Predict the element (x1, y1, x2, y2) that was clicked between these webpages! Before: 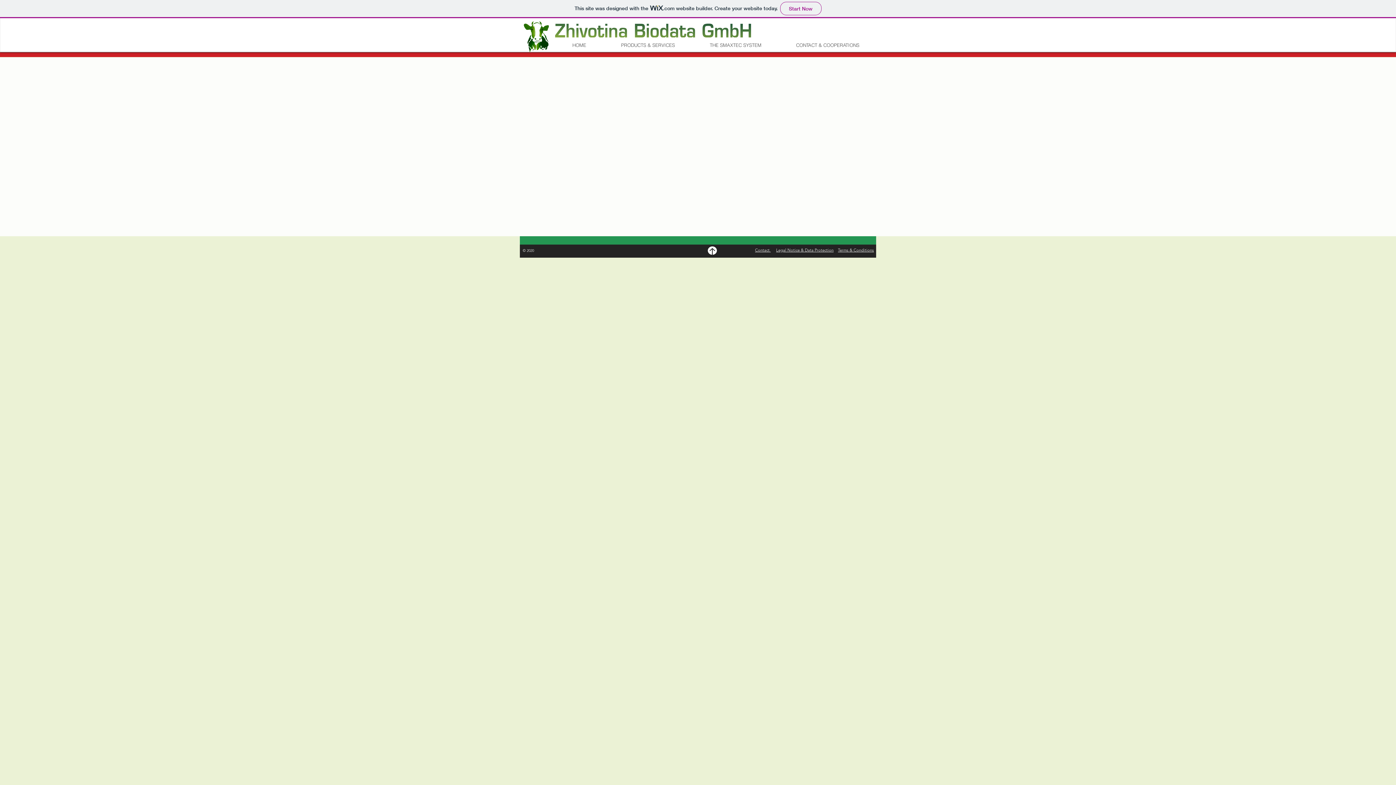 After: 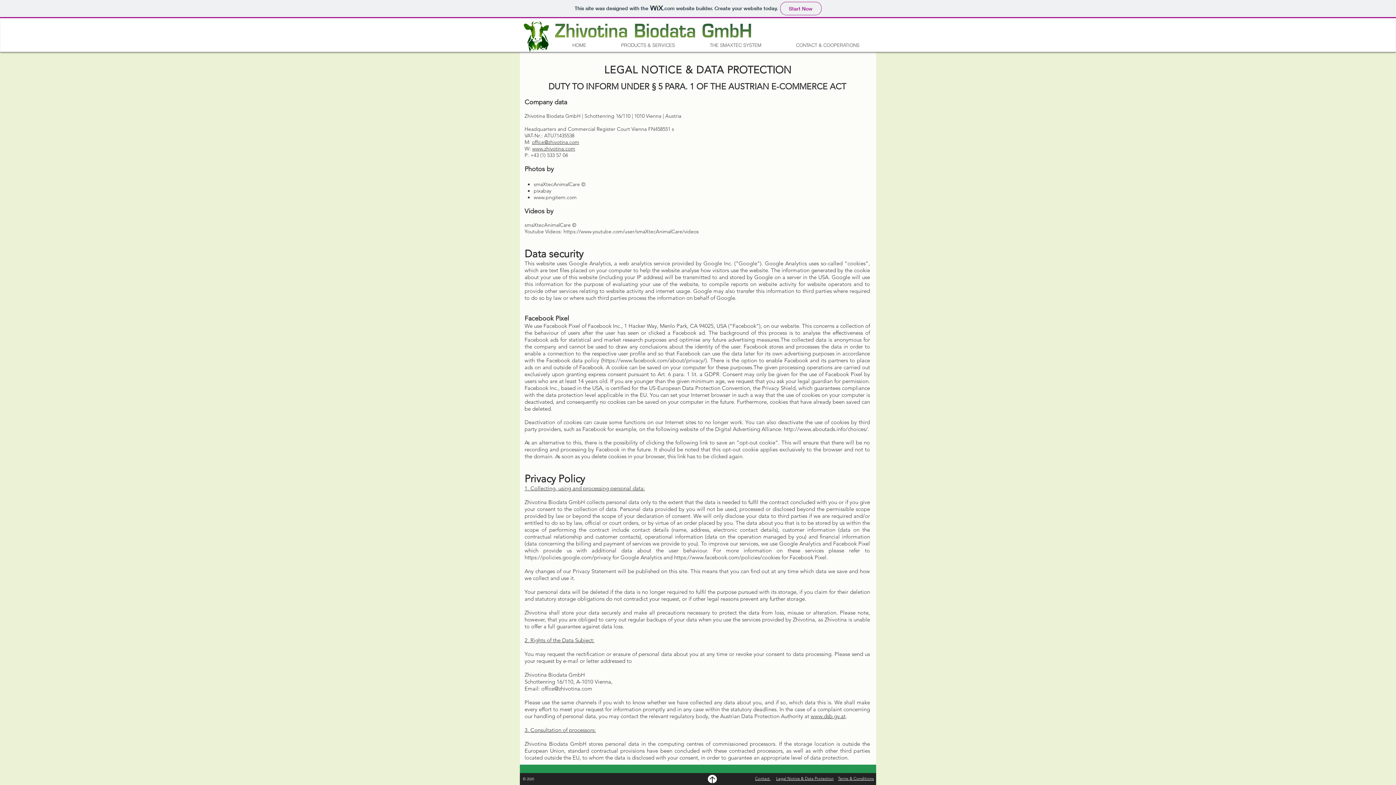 Action: bbox: (776, 247, 833, 252) label: Legal Notice & Data Protection